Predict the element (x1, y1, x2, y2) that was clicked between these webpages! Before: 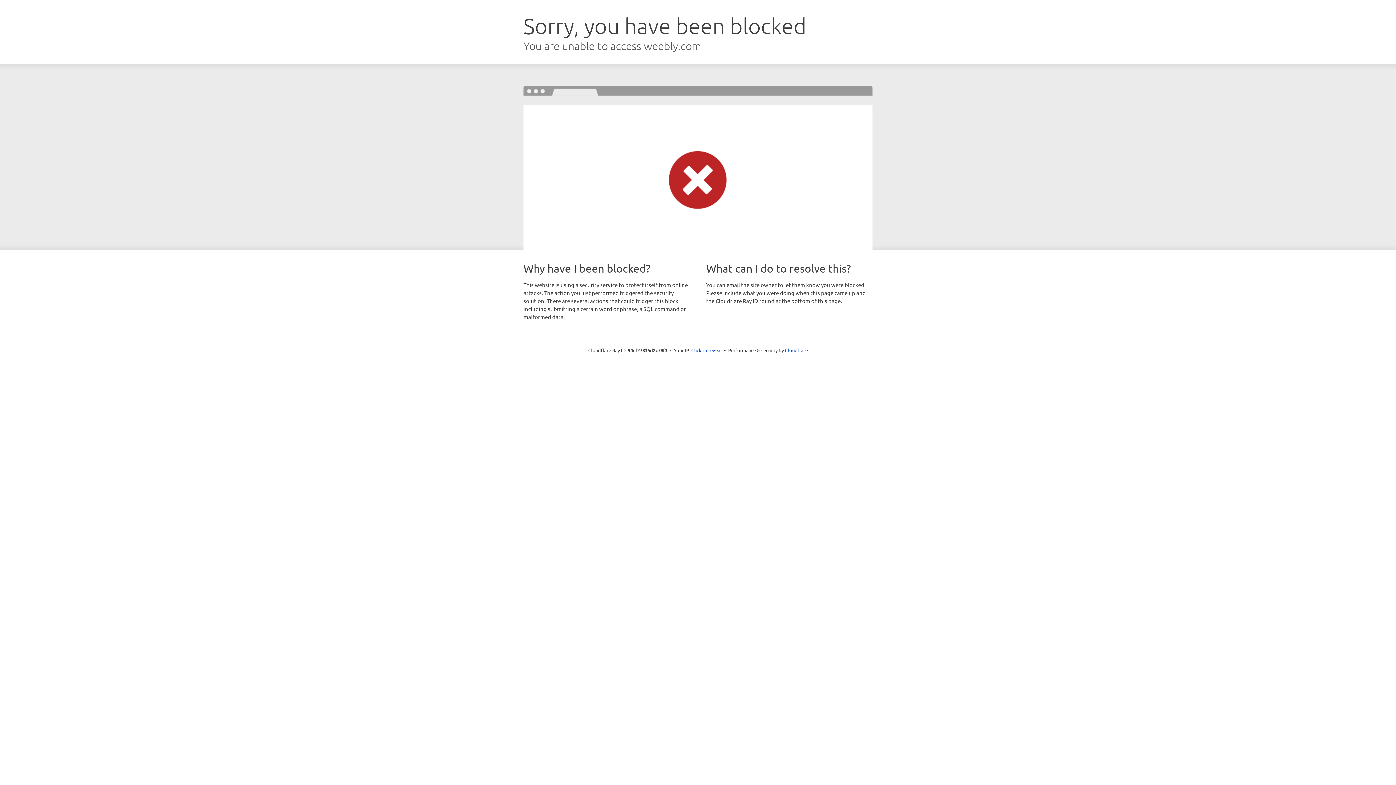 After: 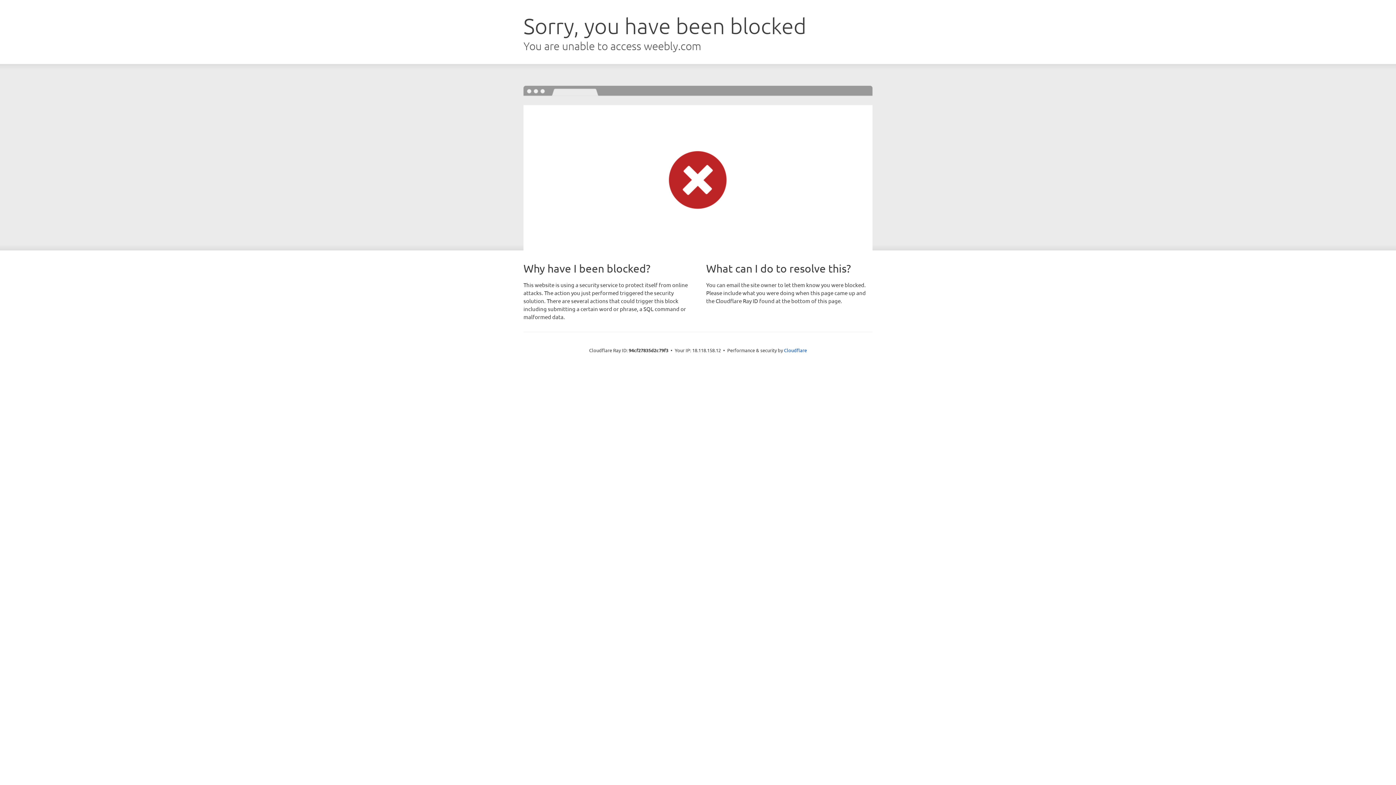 Action: label: Click to reveal bbox: (691, 346, 722, 353)